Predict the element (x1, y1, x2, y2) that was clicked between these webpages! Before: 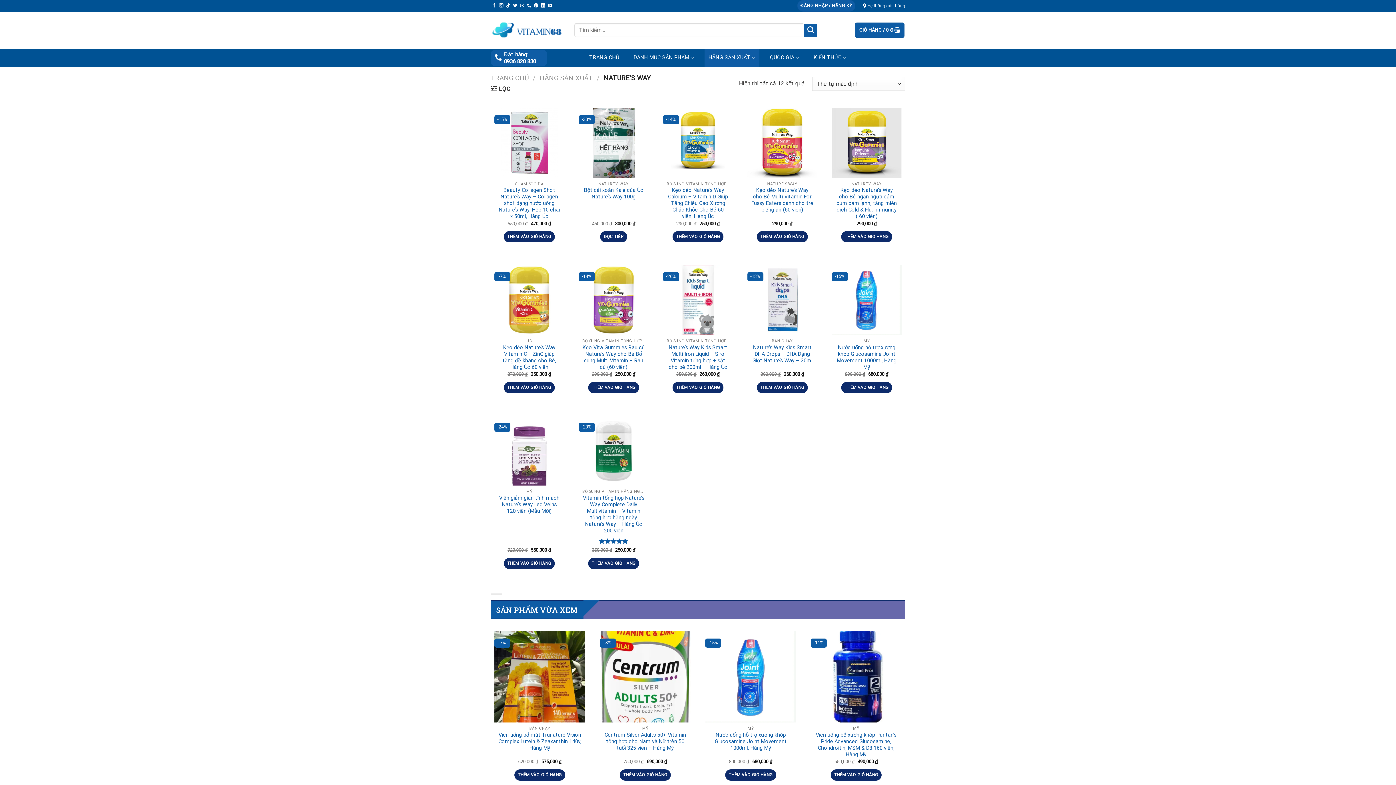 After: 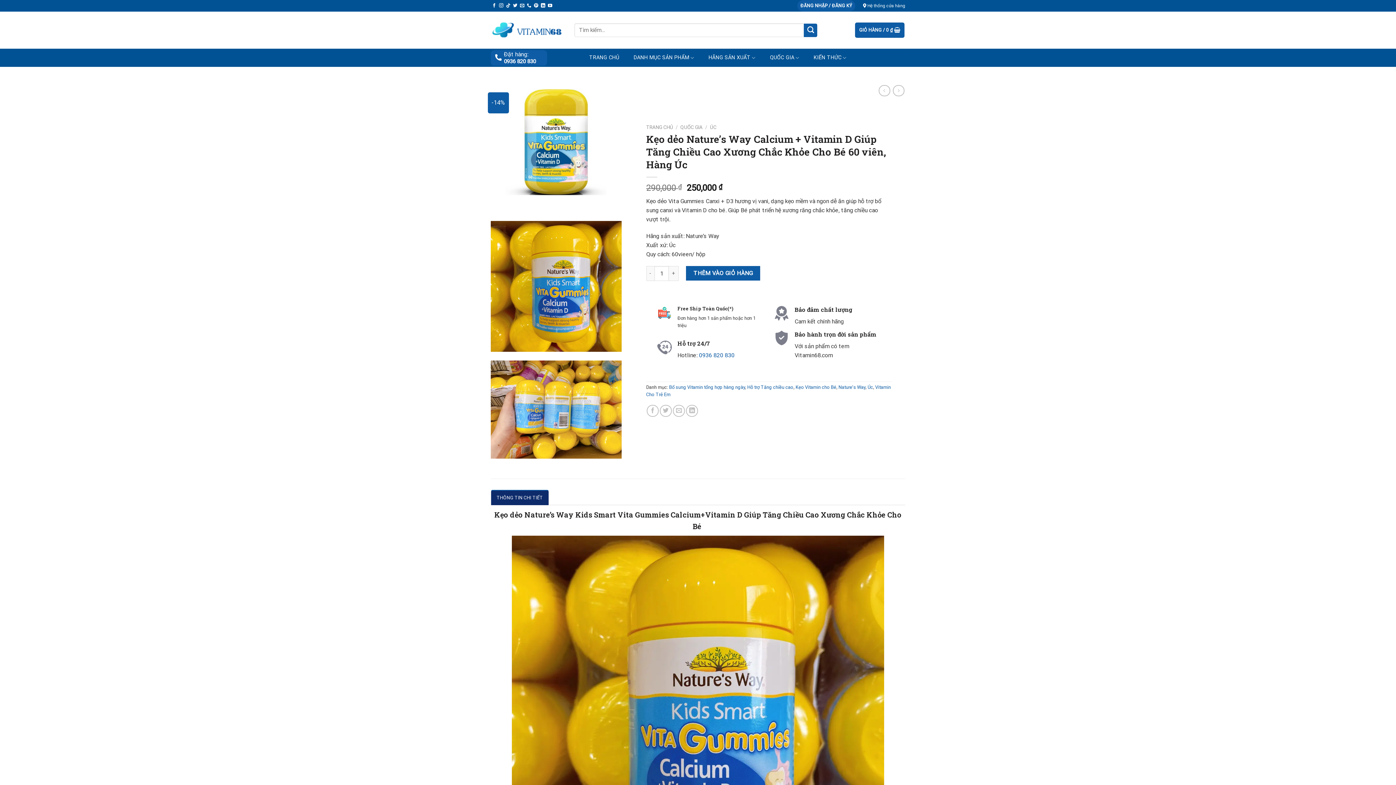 Action: label: Kẹo dẻo Nature’s Way Calcium + Vitamin D Giúp Tăng Chiều Cao Xương Chắc Khỏe Cho Bé 60 viên, Hàng Úc bbox: (666, 187, 729, 220)